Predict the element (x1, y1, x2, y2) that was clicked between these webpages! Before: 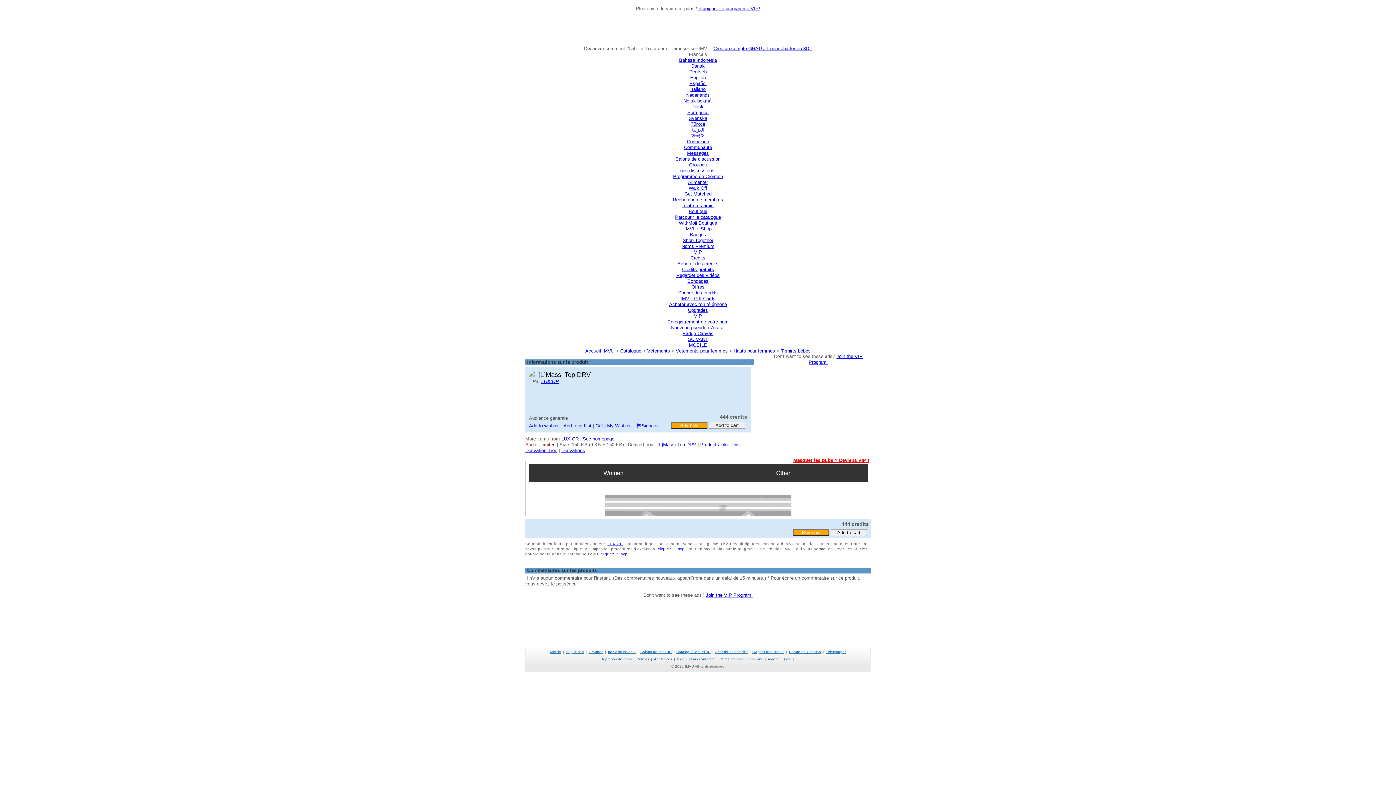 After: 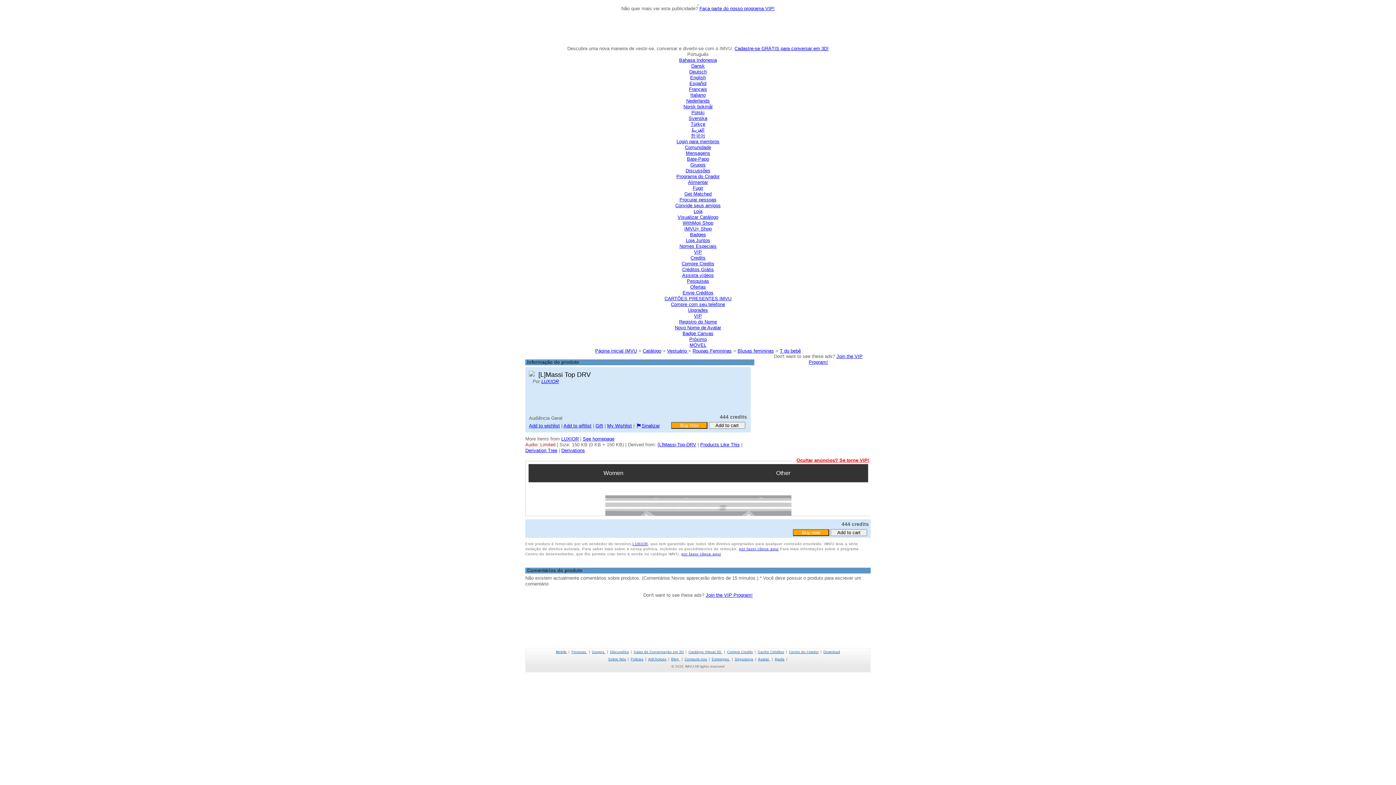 Action: bbox: (687, 109, 708, 115) label: Português